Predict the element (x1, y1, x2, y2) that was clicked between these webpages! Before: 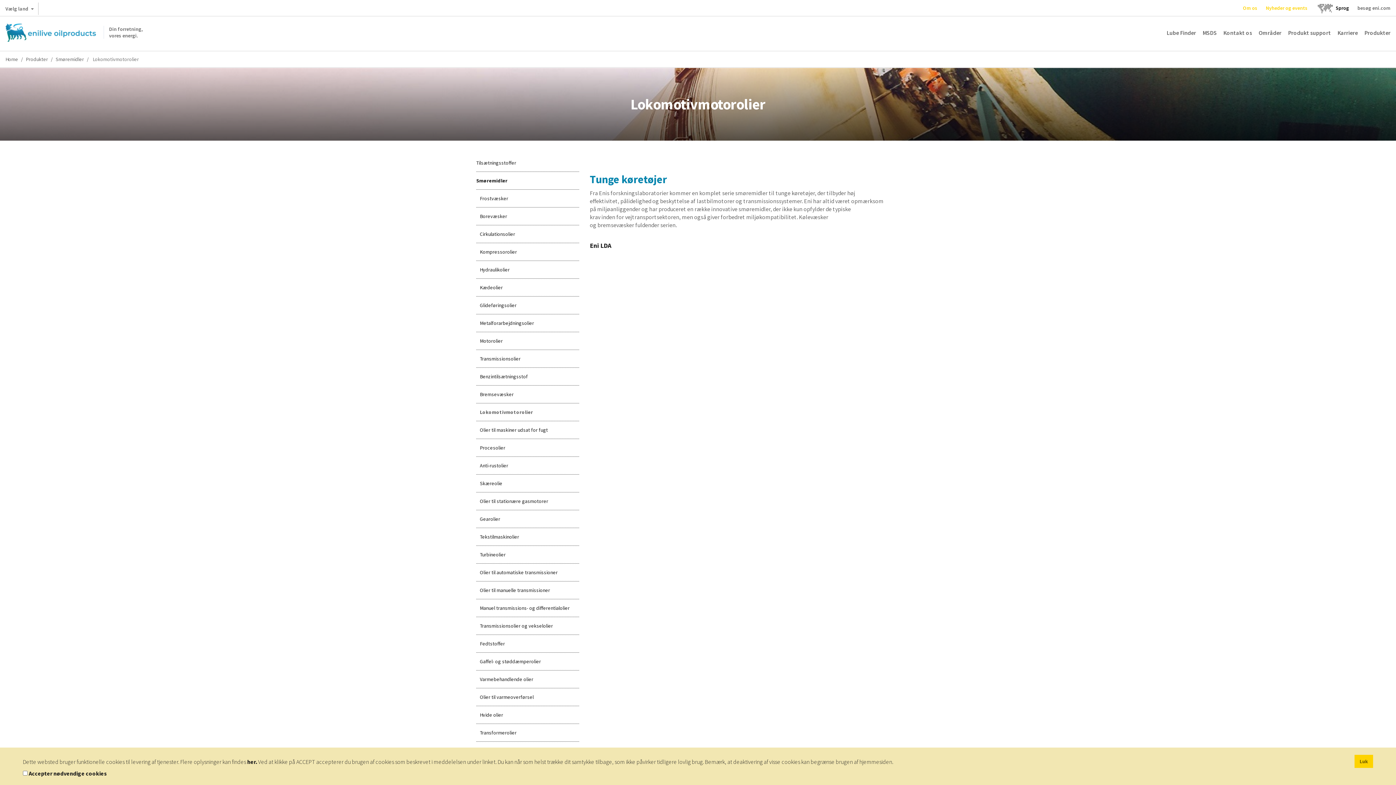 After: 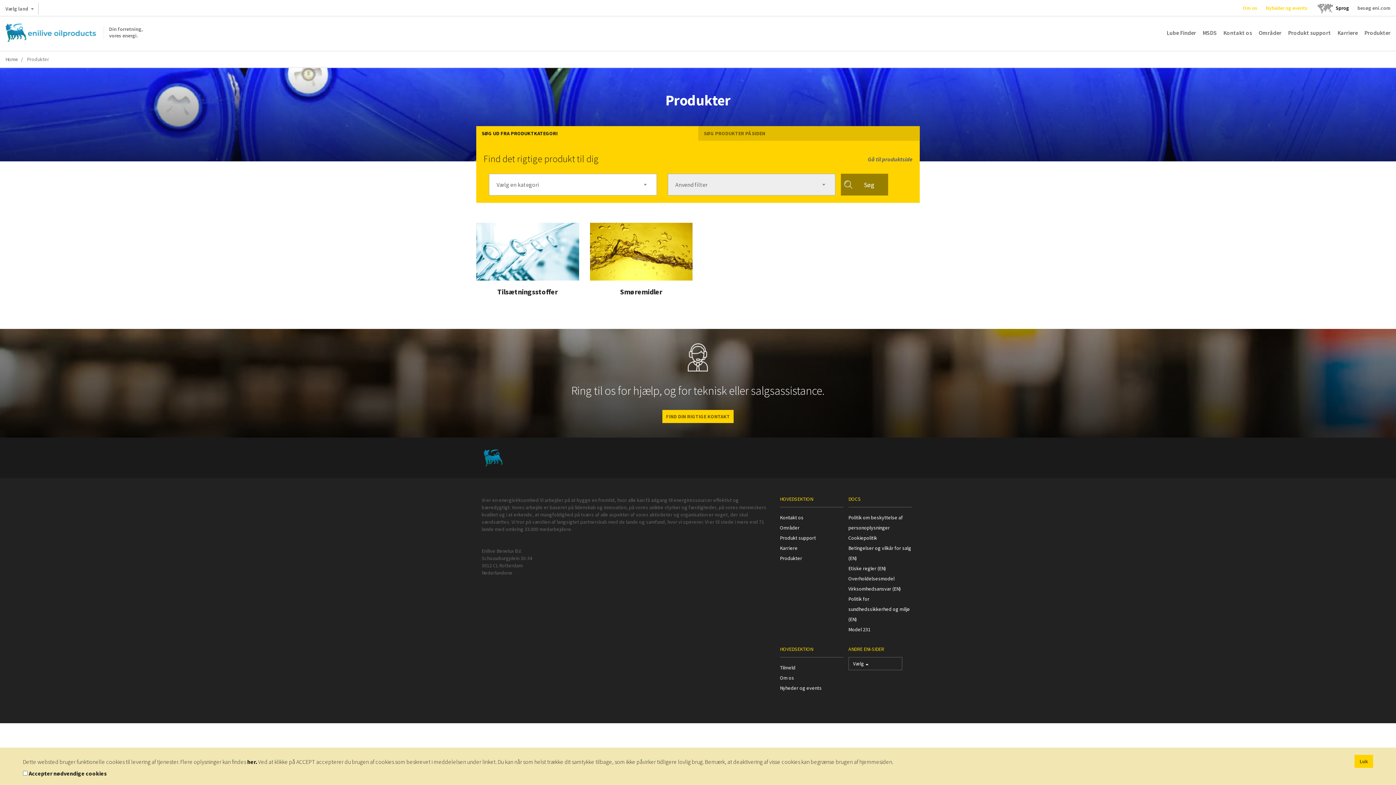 Action: bbox: (25, 56, 48, 62) label: Produkter